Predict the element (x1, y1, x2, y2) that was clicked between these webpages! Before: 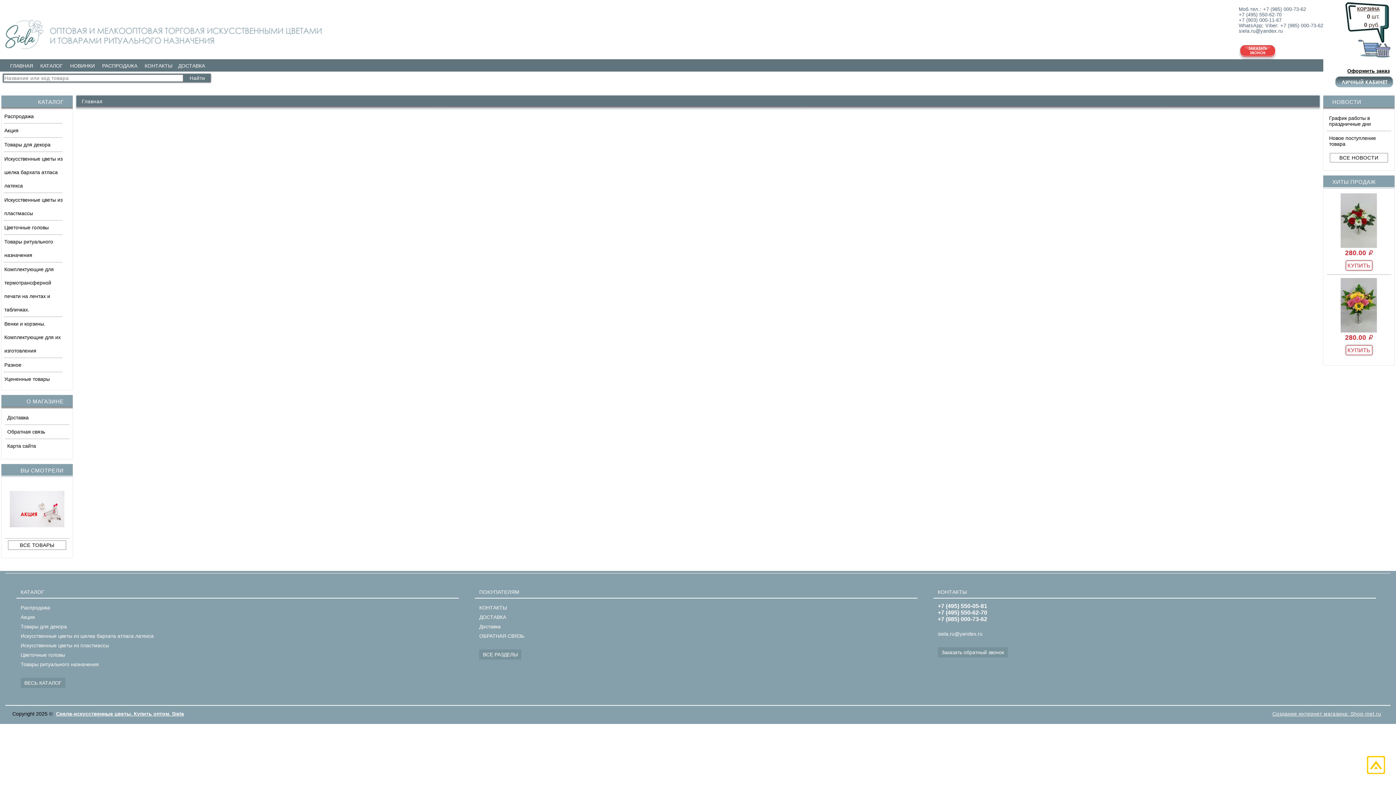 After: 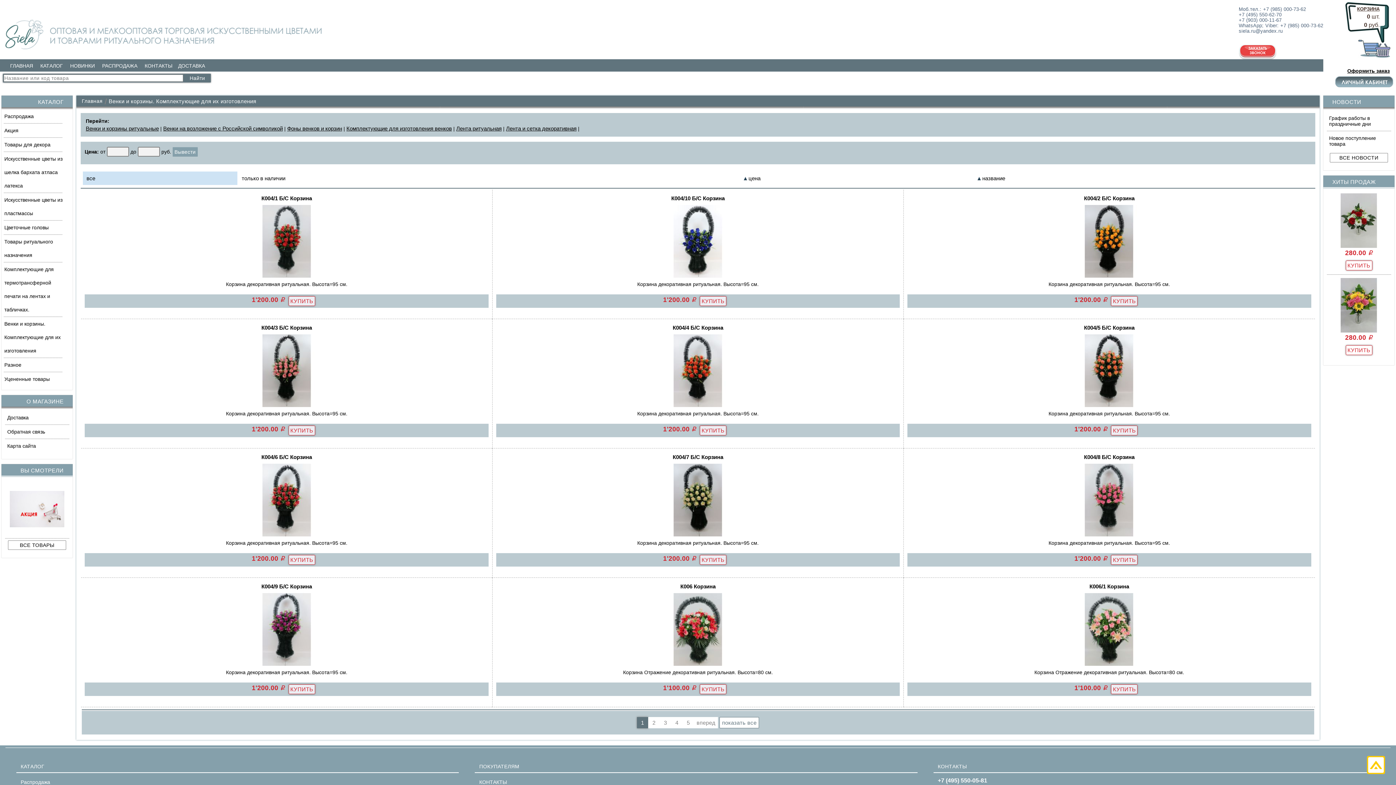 Action: bbox: (1, 317, 66, 357) label: Венки и корзины. Комплектующие для их изготовления